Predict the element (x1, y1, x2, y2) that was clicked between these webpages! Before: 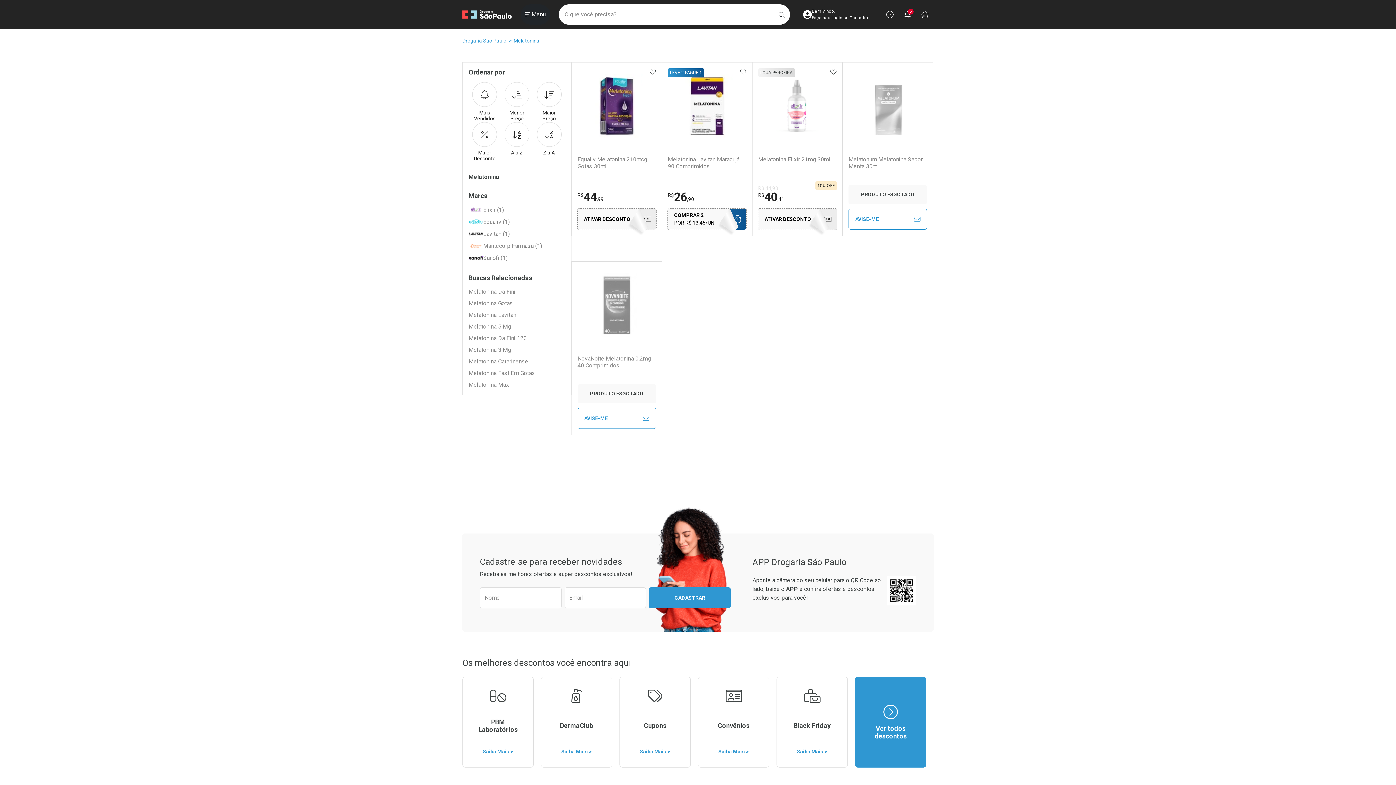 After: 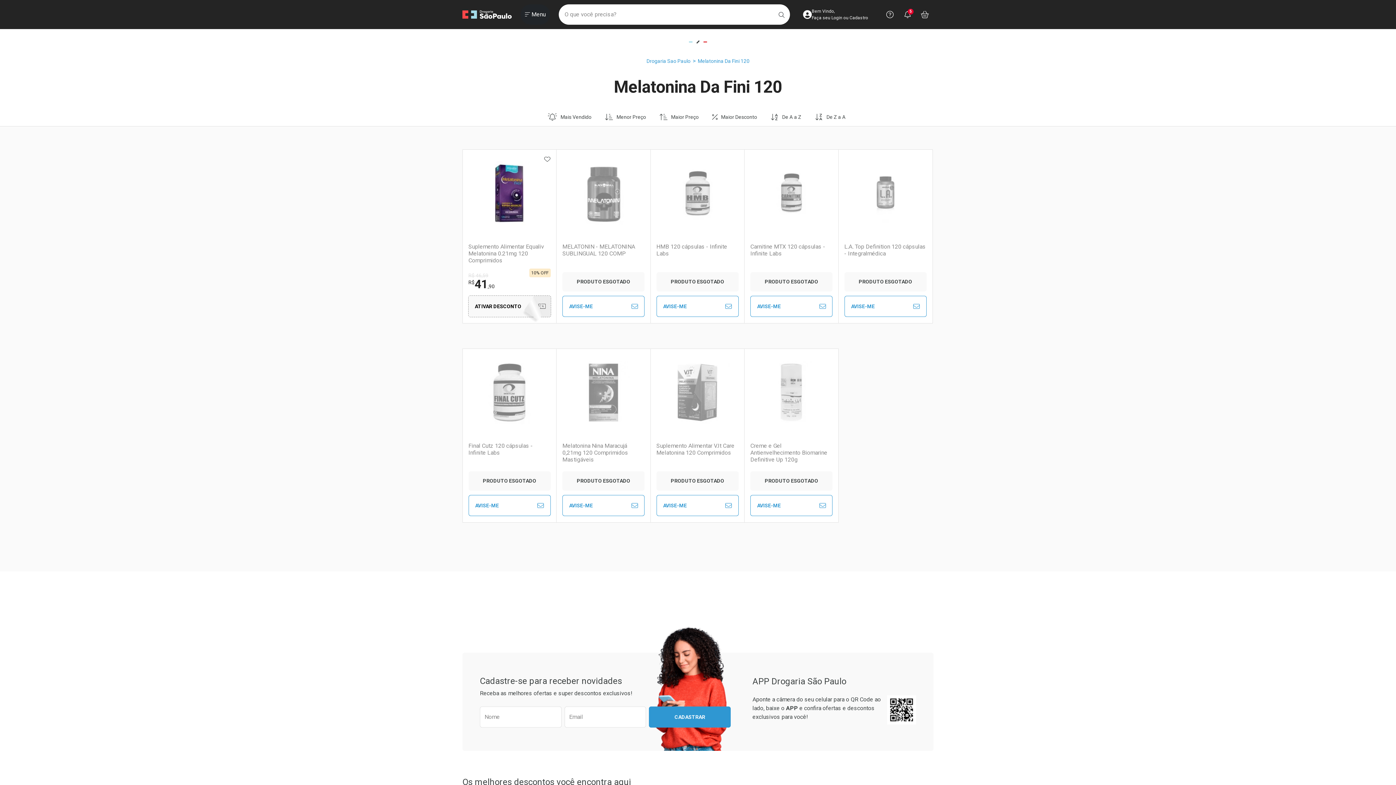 Action: label: Melatonina Da Fini 120 bbox: (468, 334, 526, 342)